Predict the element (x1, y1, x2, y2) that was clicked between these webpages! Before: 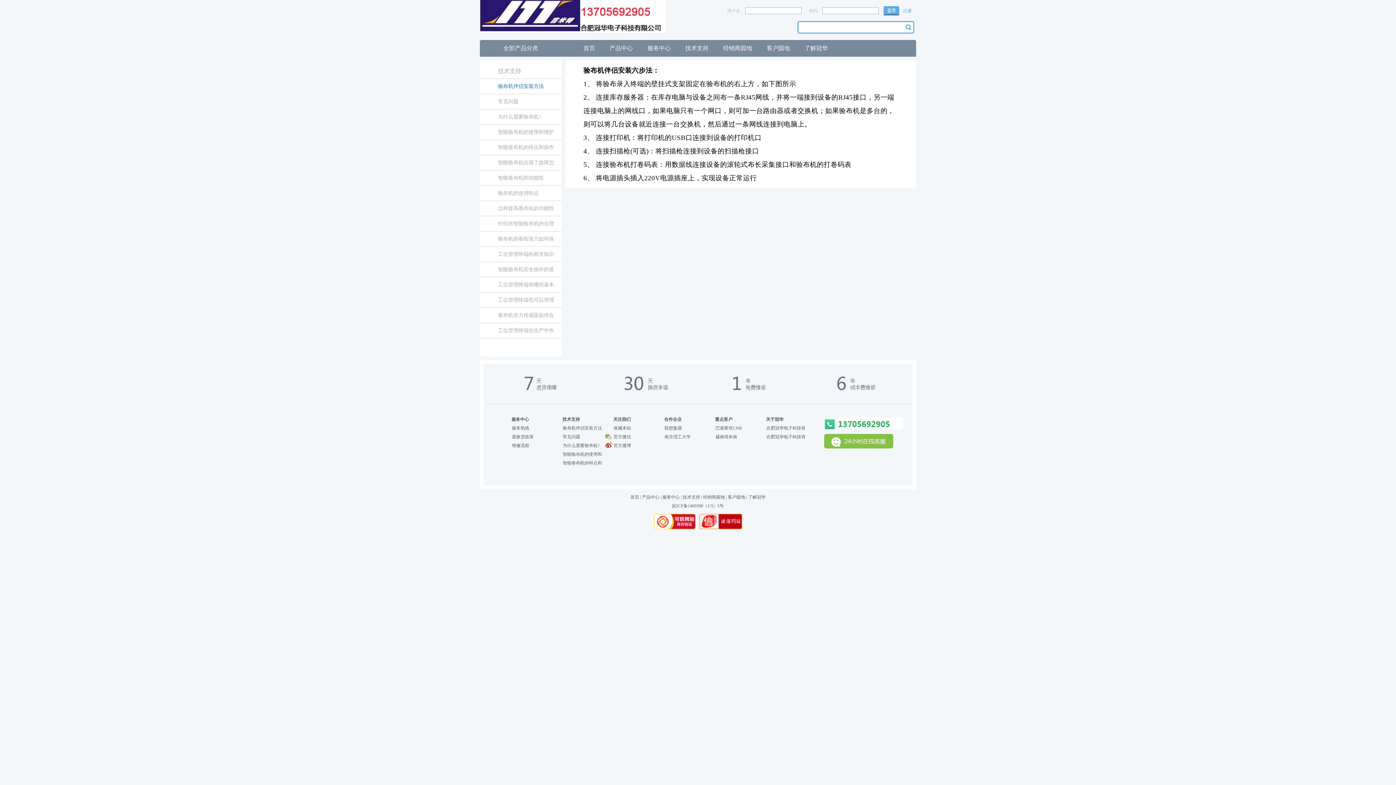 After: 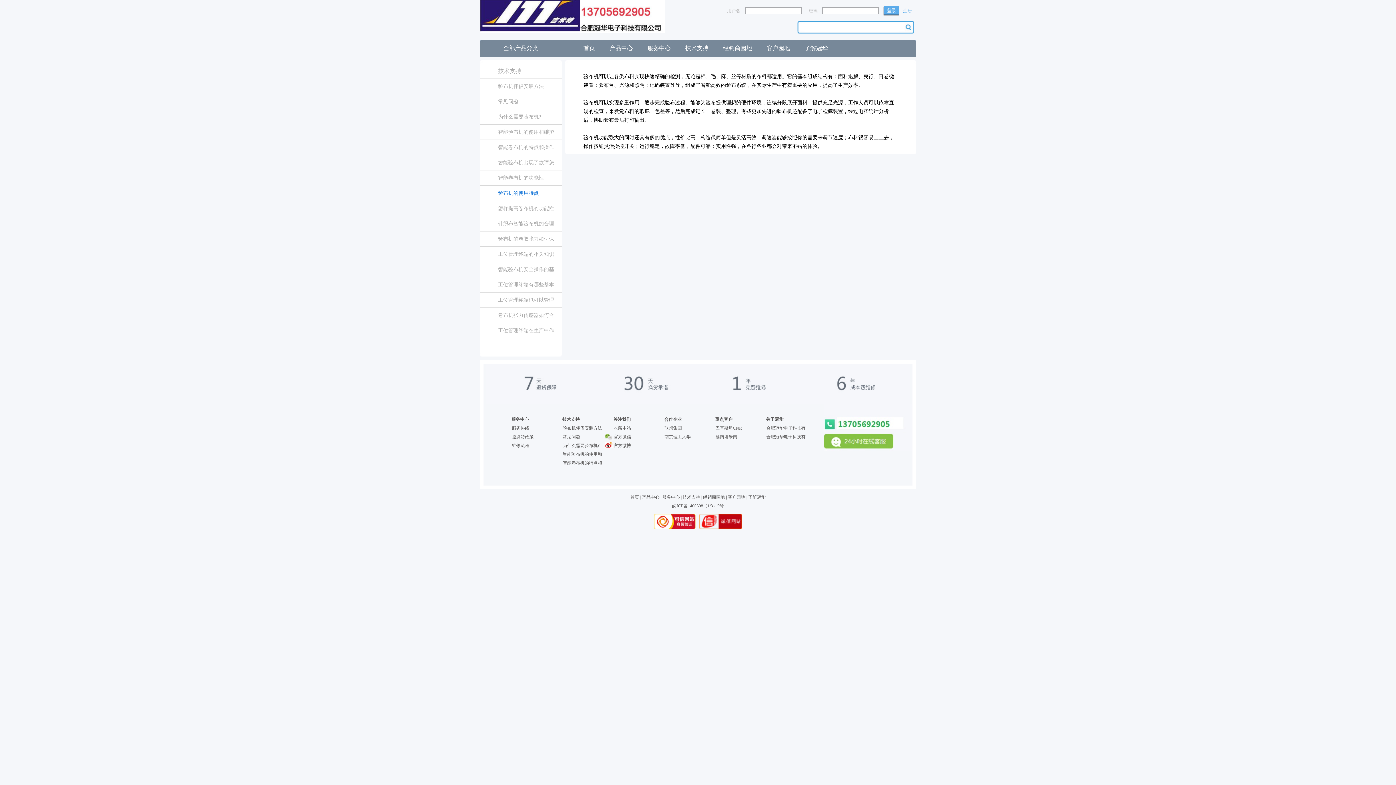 Action: bbox: (498, 190, 538, 196) label: 验布机的使用特点